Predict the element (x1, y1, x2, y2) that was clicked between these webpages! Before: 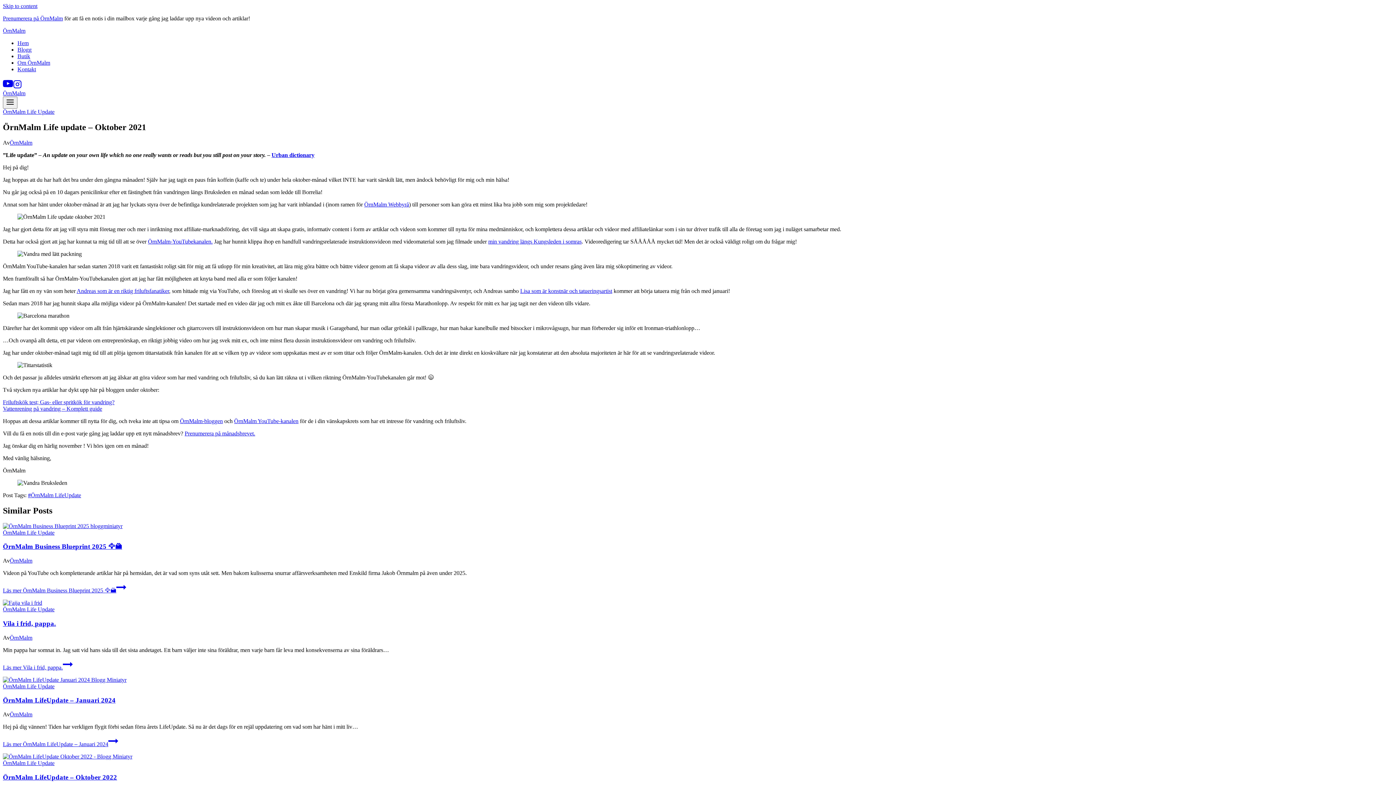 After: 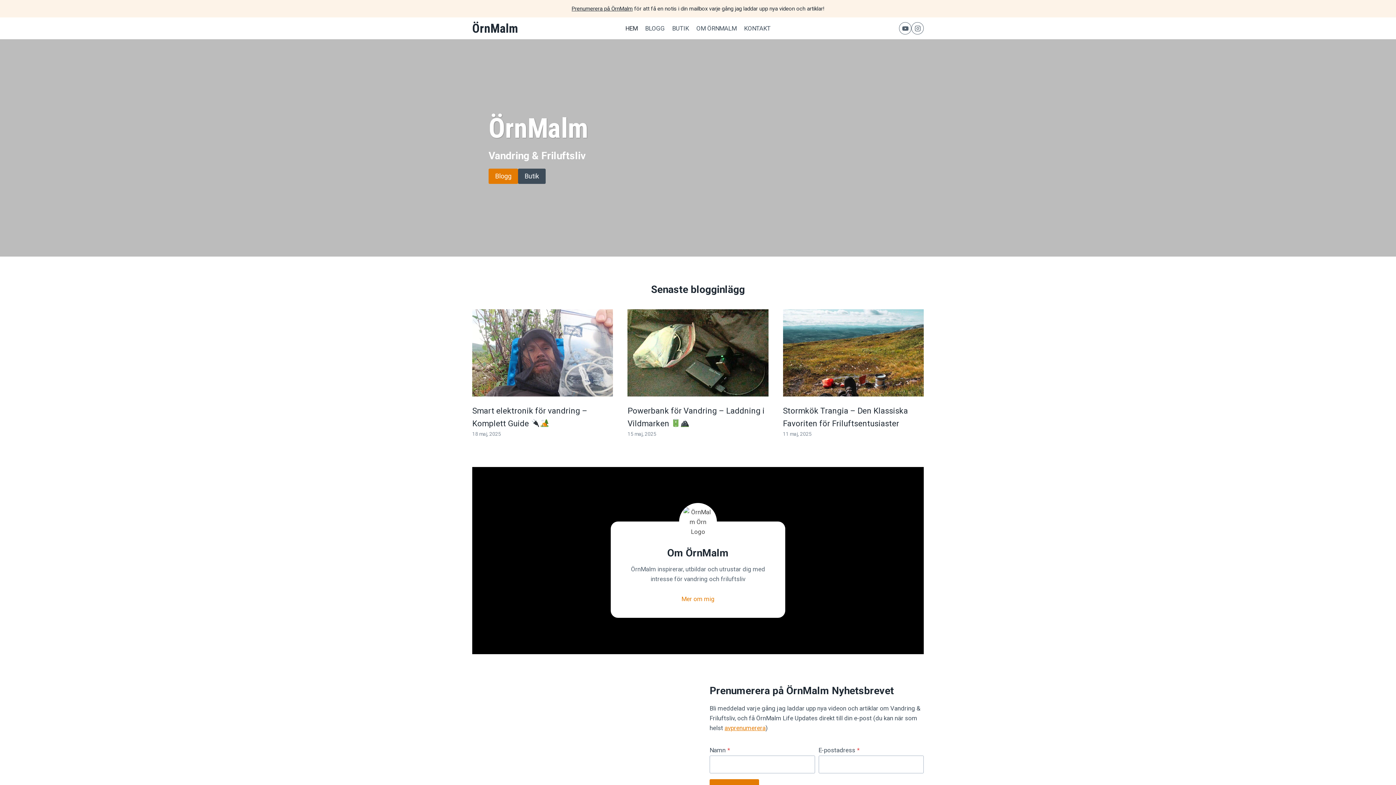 Action: bbox: (9, 634, 32, 640) label: ÖrnMalm